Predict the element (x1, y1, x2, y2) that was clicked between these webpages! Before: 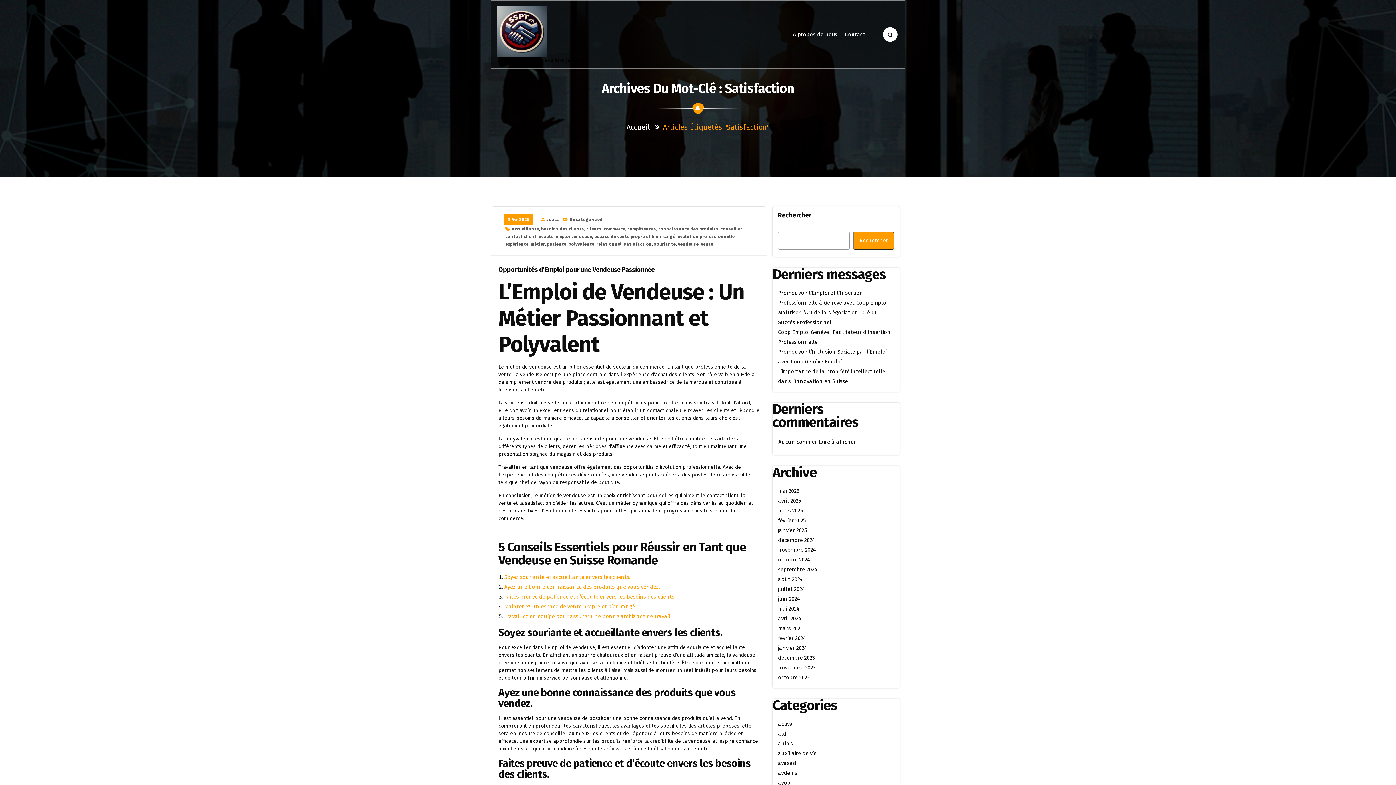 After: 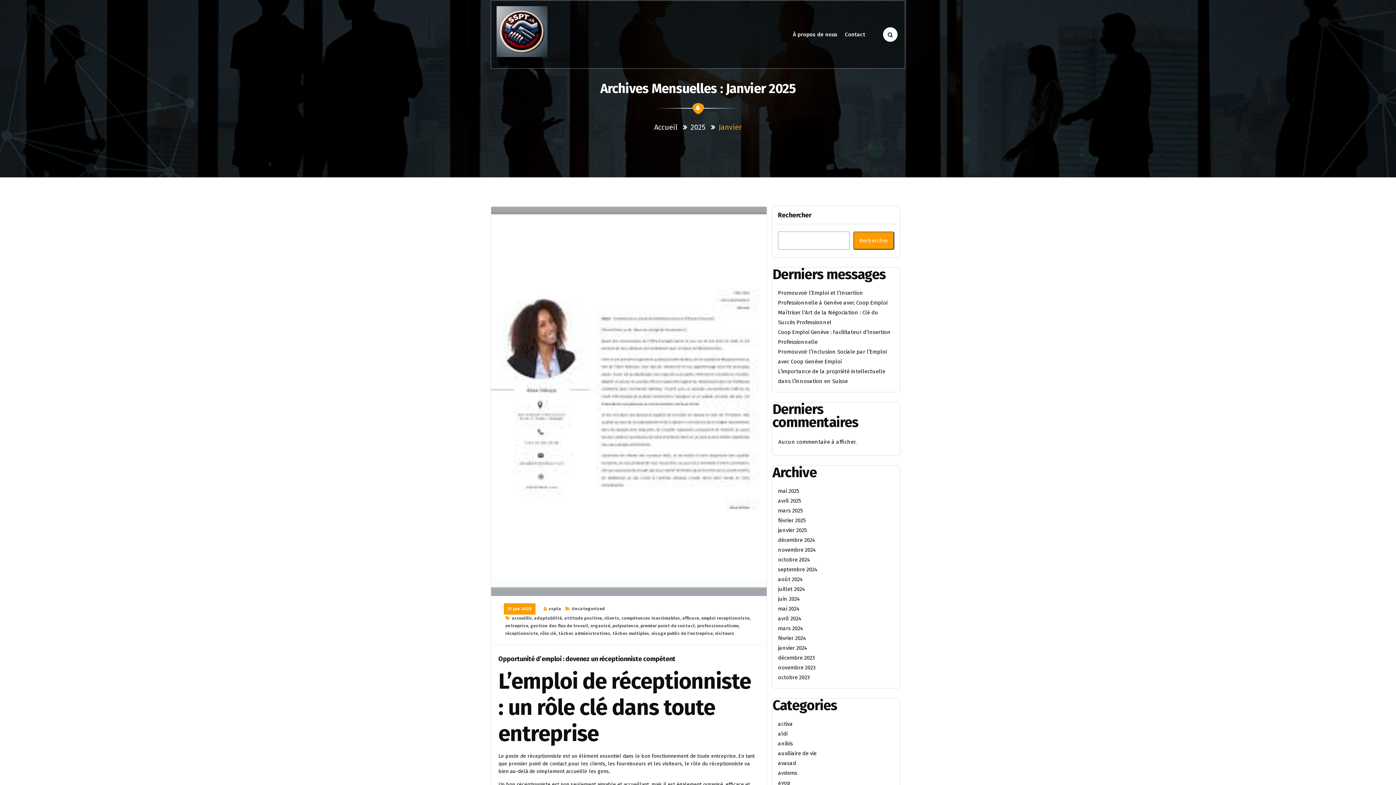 Action: bbox: (778, 527, 806, 533) label: janvier 2025